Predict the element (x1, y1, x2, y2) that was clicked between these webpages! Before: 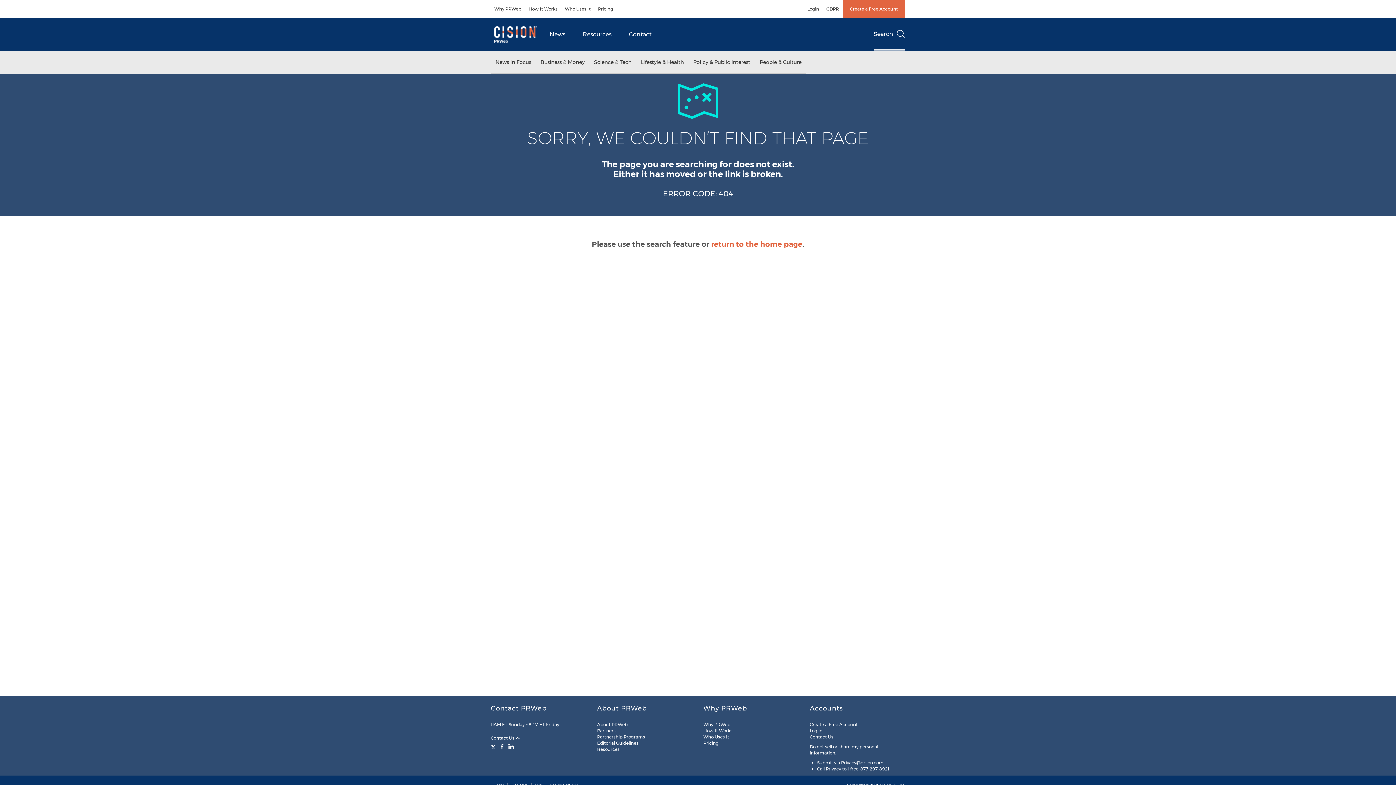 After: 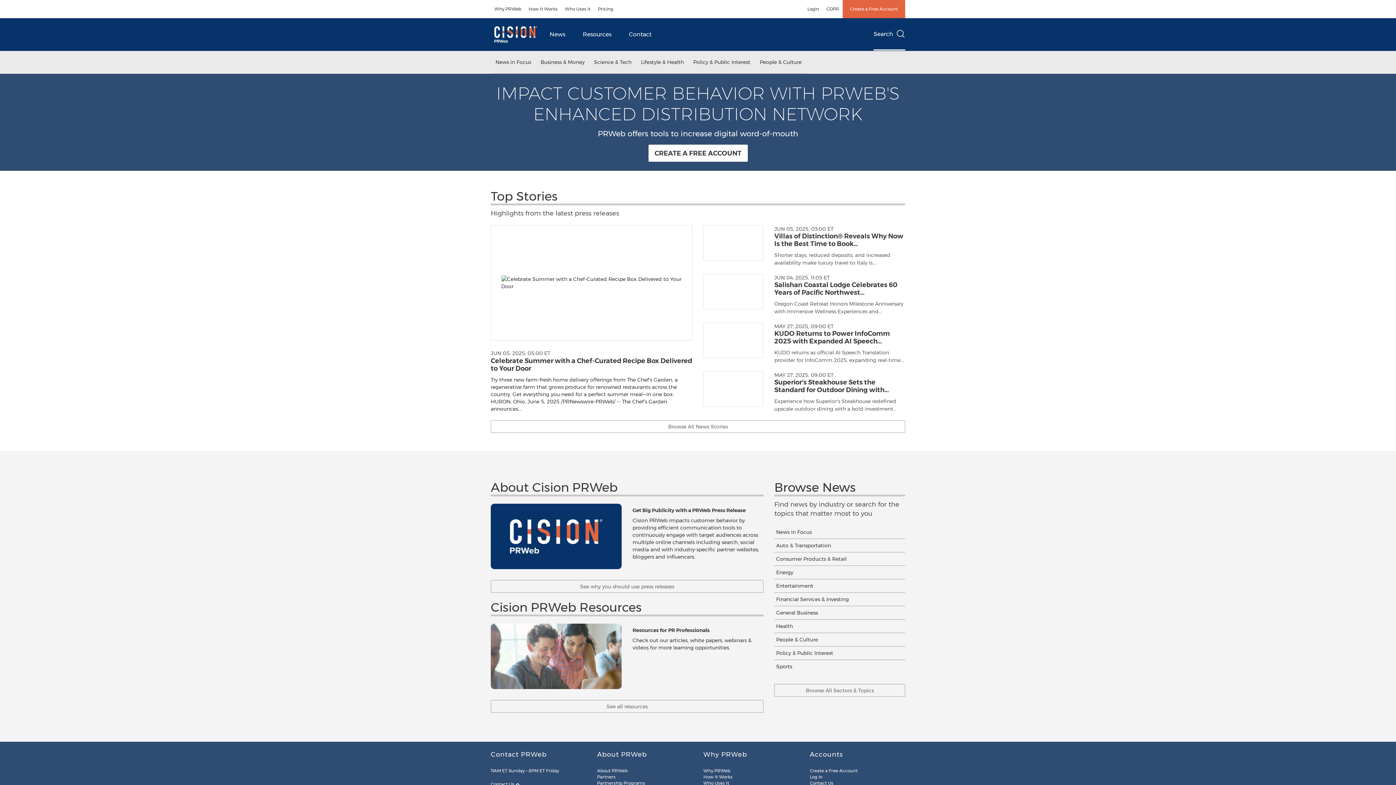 Action: label: return to the home page bbox: (711, 240, 802, 248)